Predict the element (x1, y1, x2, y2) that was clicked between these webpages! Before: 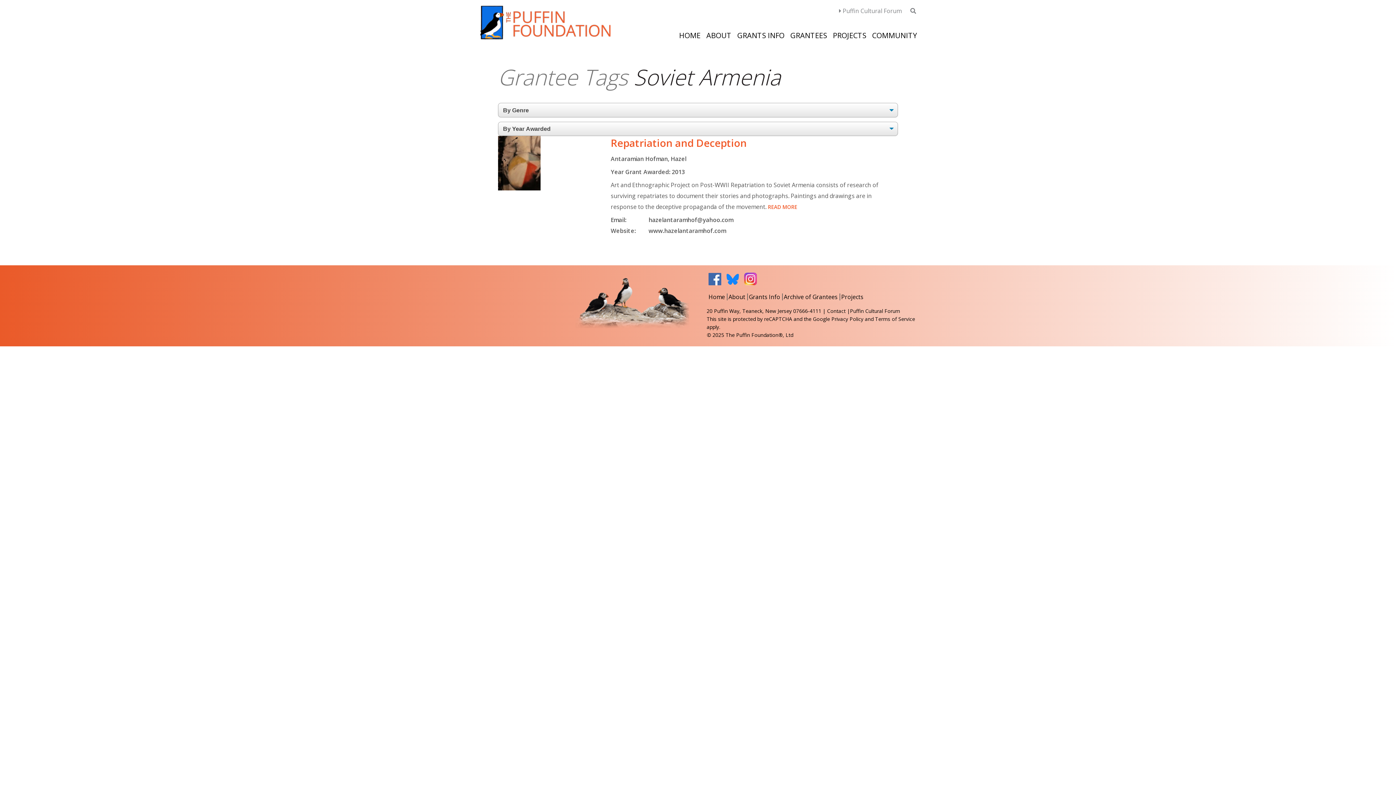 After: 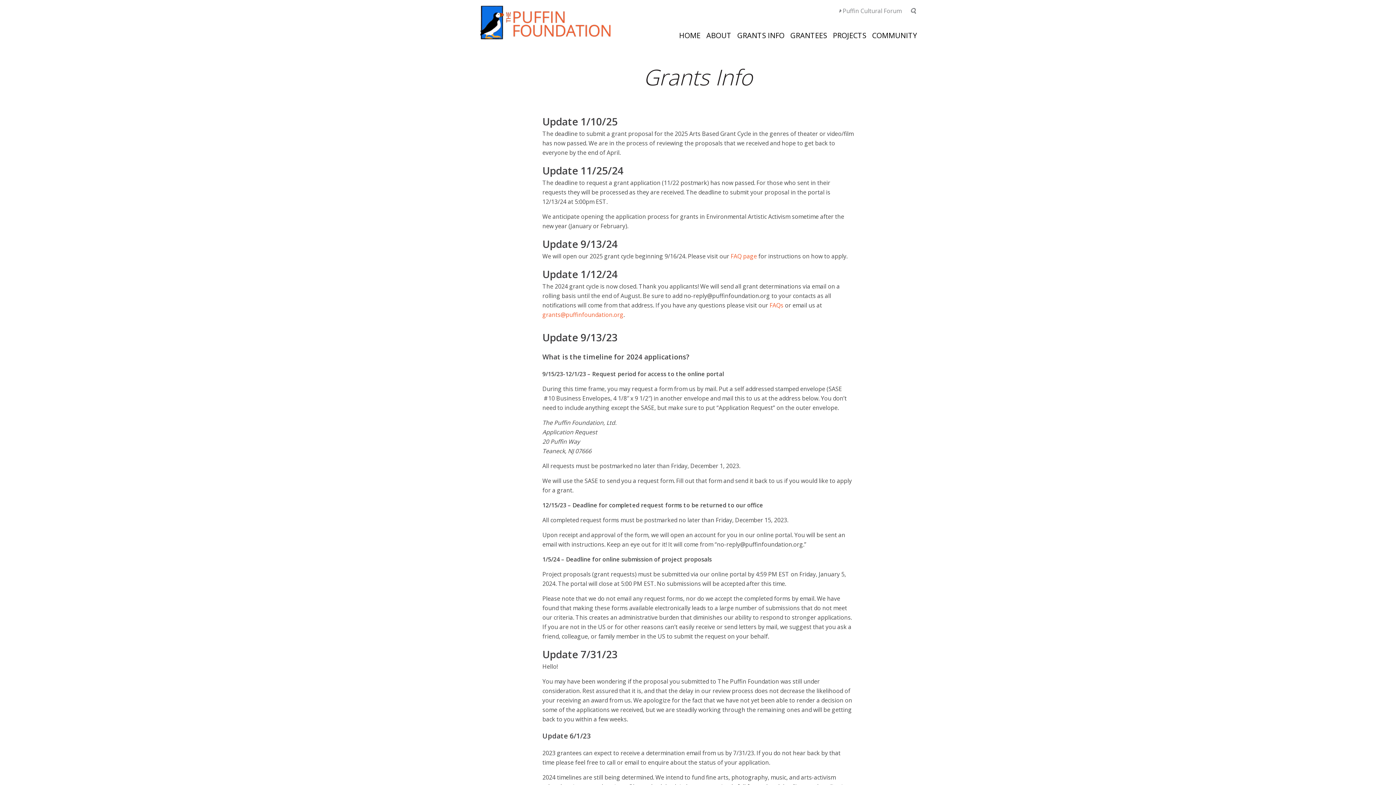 Action: label: GRANTS INFO bbox: (734, 28, 787, 40)